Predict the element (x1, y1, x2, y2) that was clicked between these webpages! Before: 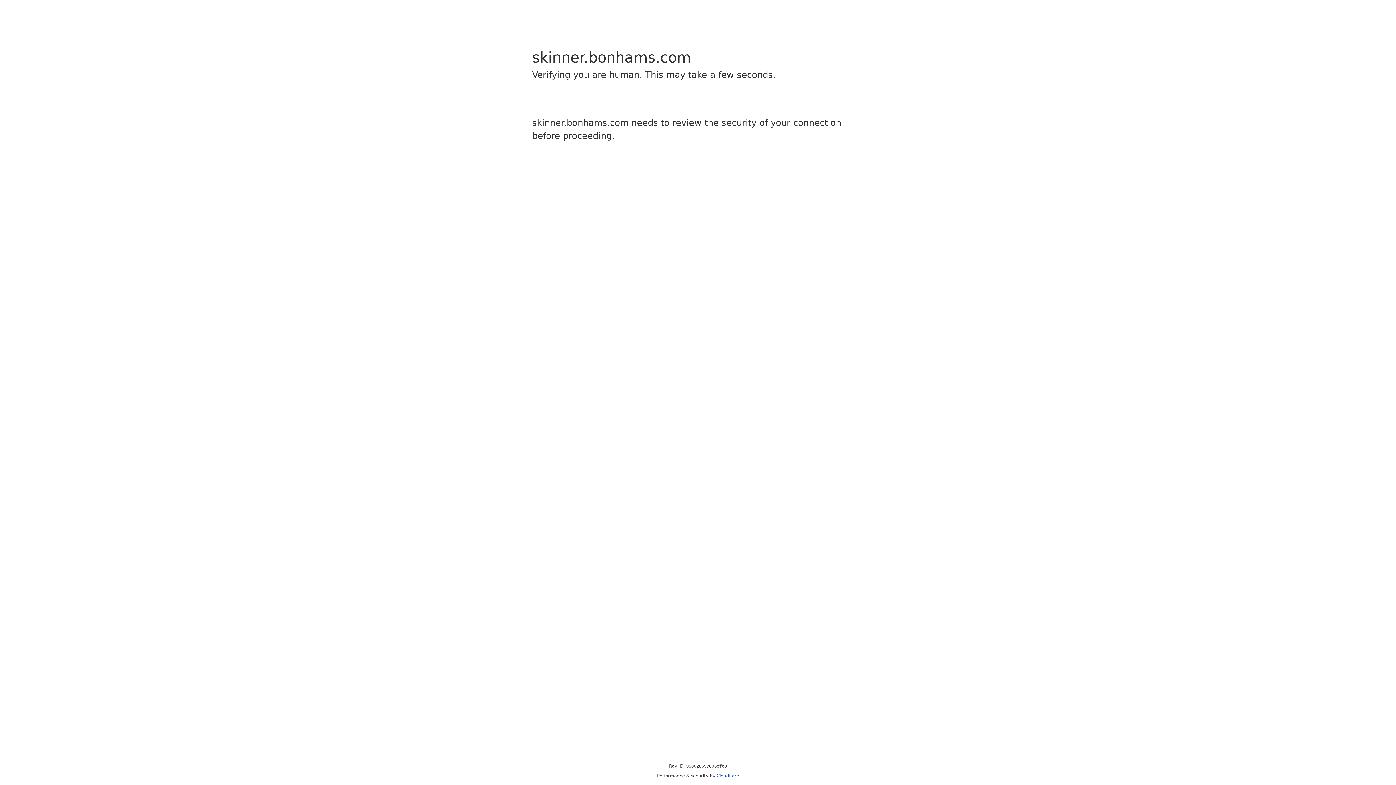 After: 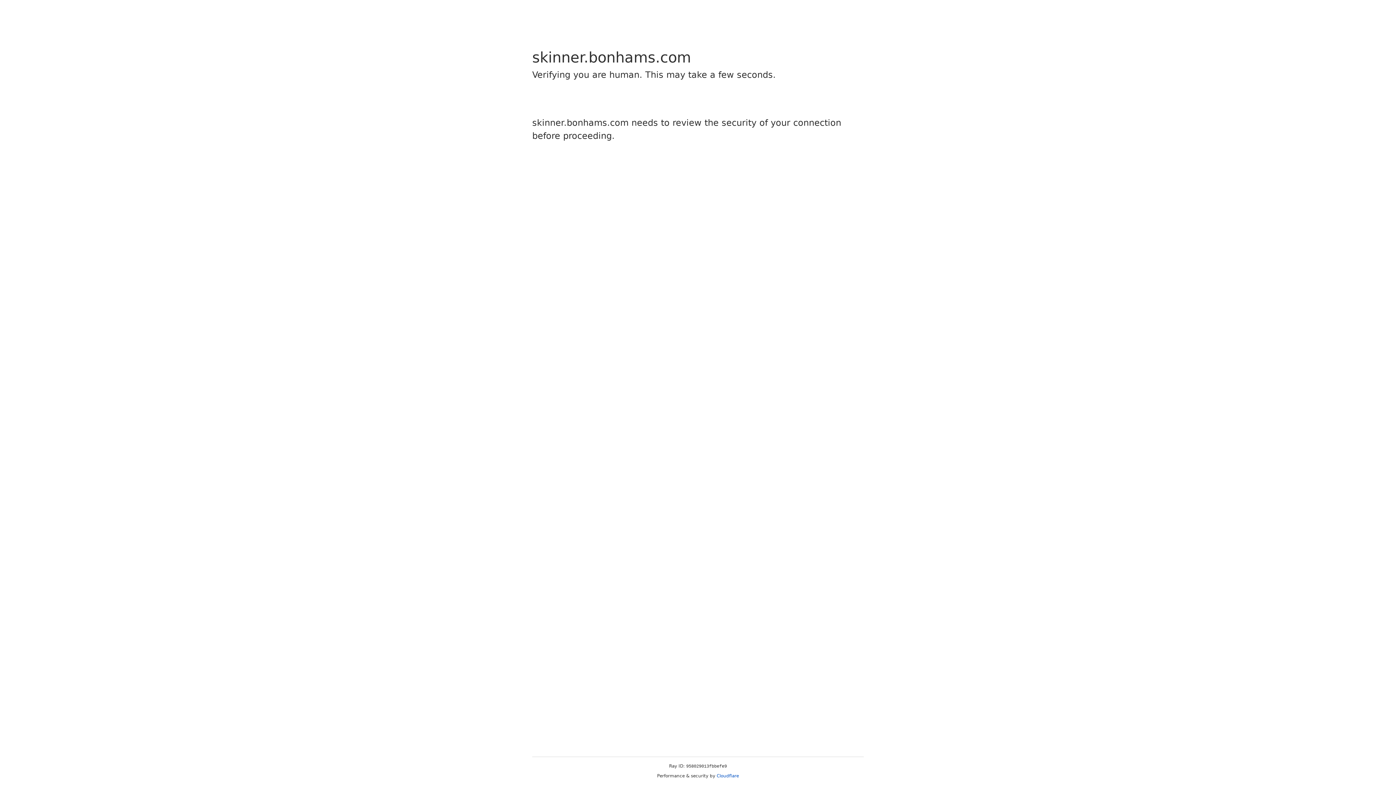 Action: bbox: (716, 773, 739, 778) label: Cloudflare